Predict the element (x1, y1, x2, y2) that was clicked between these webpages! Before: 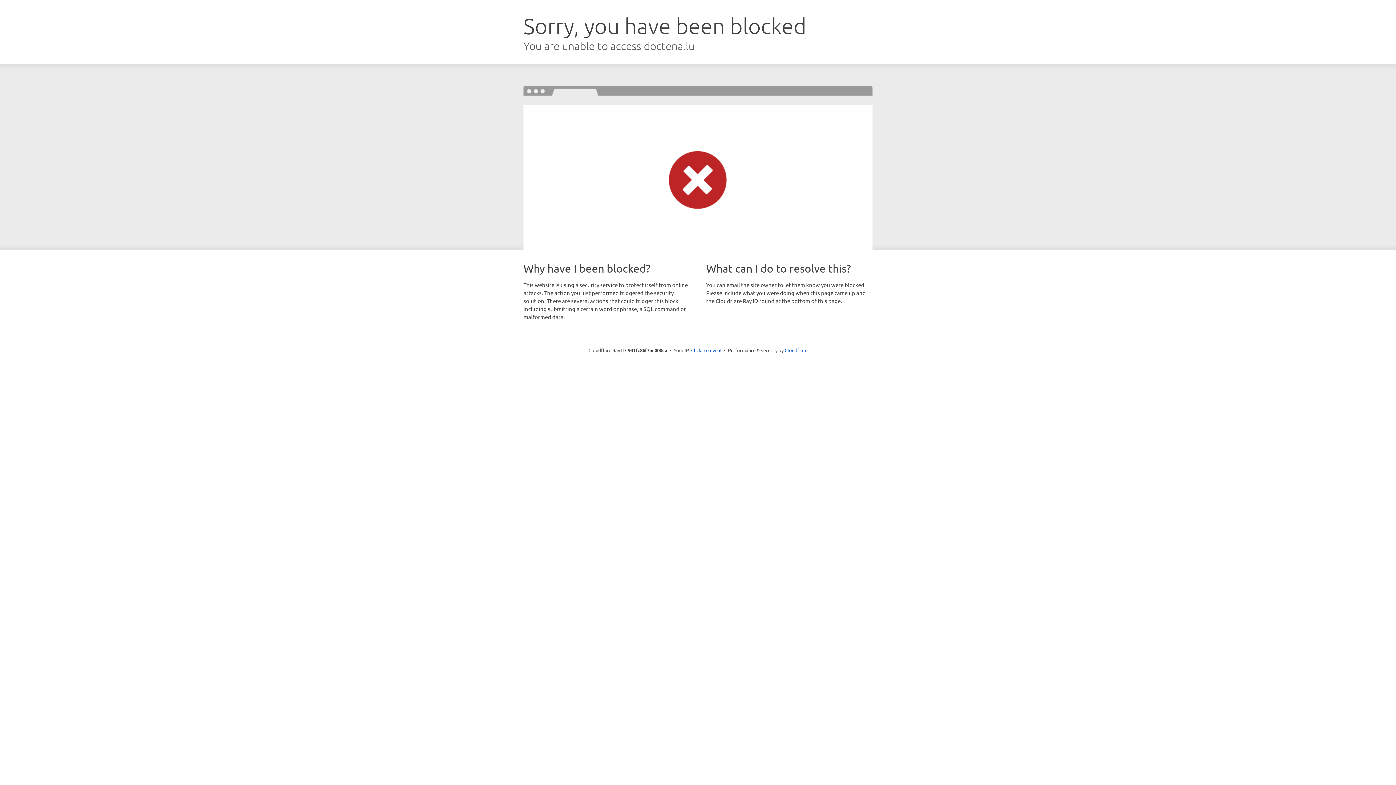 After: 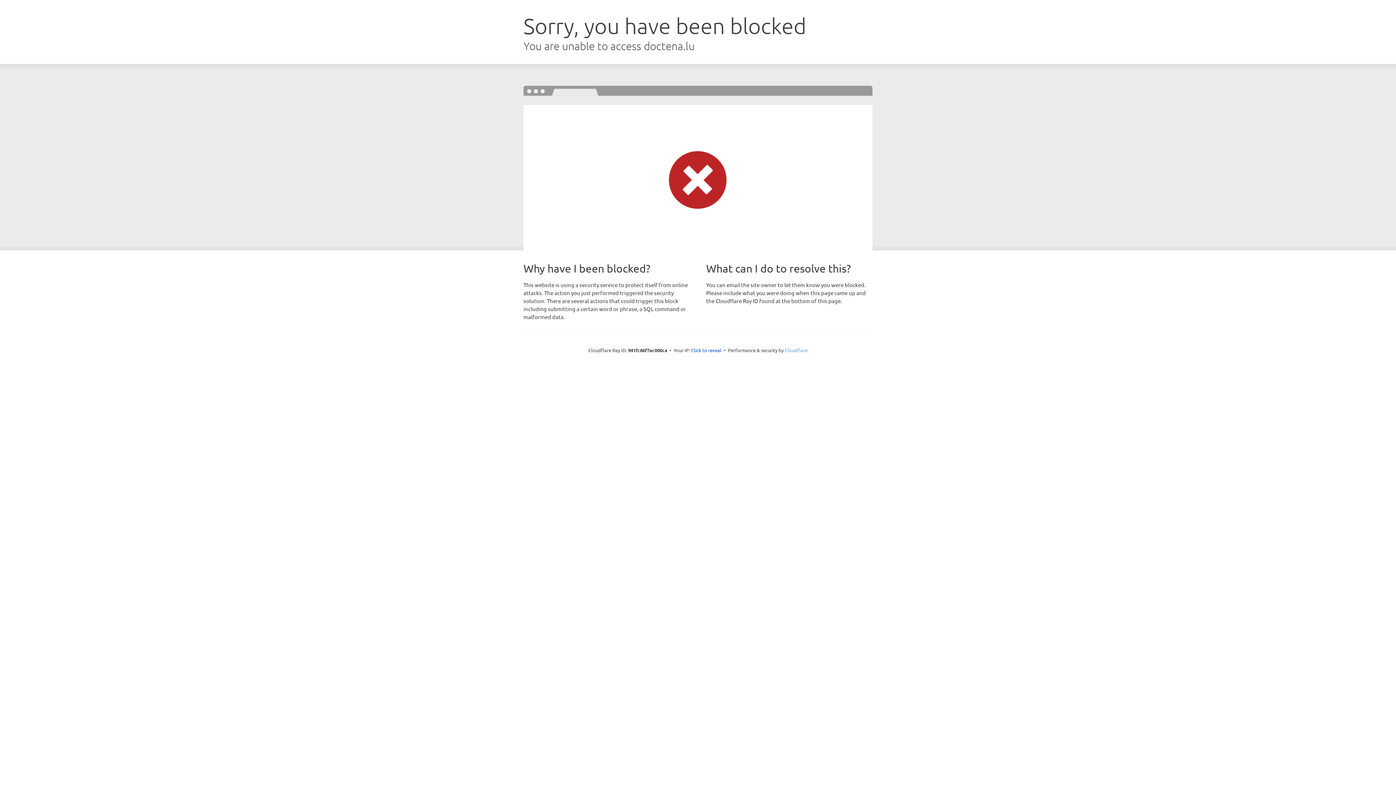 Action: label: Cloudflare bbox: (784, 347, 807, 353)